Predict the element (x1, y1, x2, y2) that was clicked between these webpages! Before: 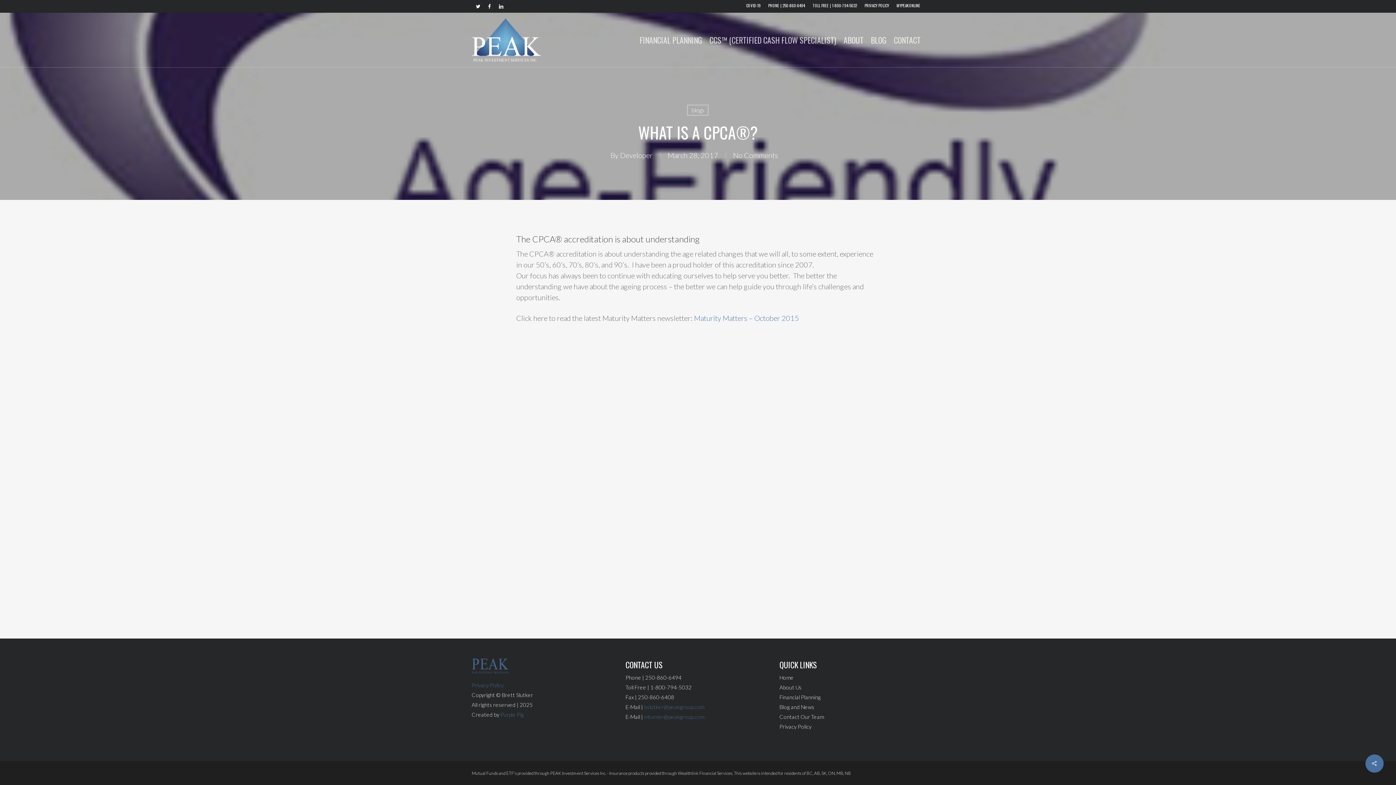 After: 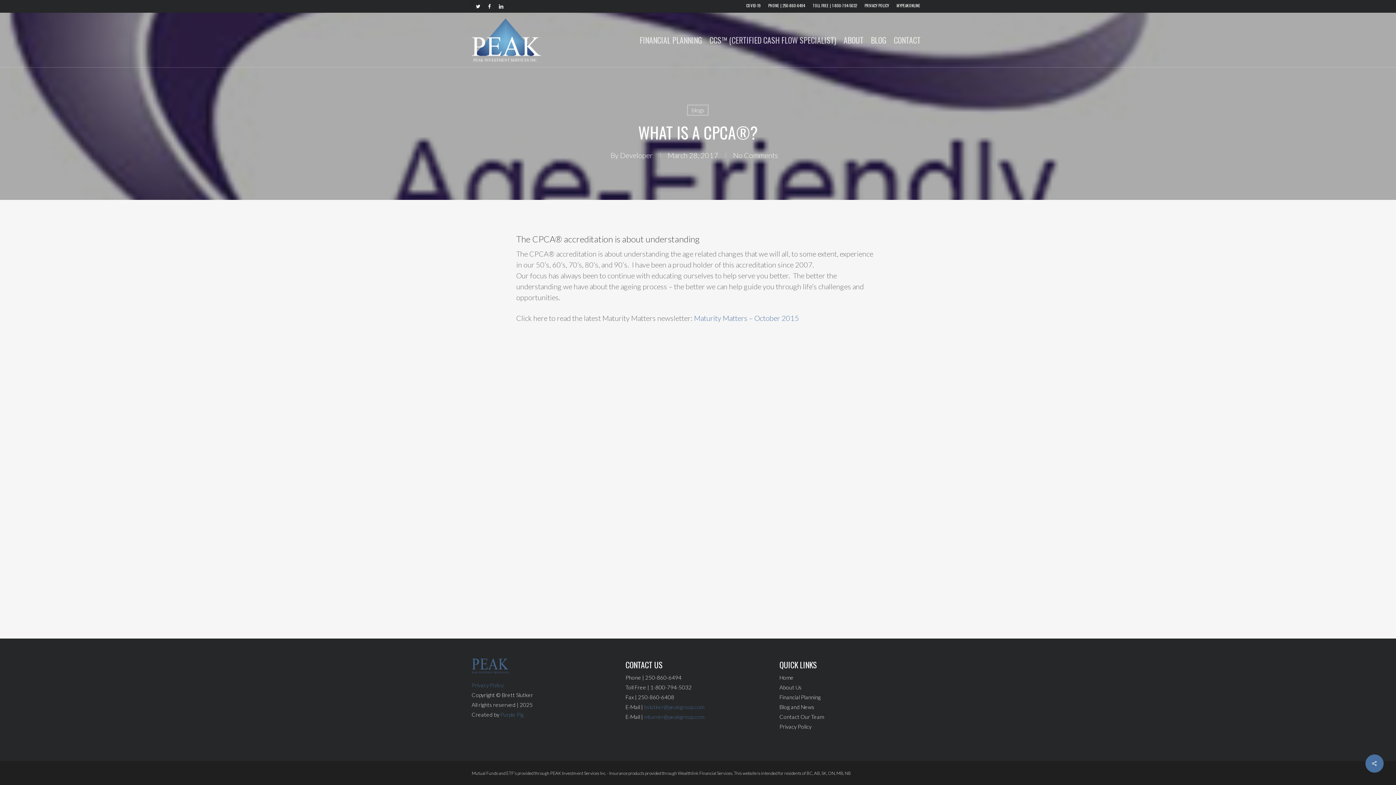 Action: bbox: (643, 704, 704, 710) label:  bslutker@peakgroup.com